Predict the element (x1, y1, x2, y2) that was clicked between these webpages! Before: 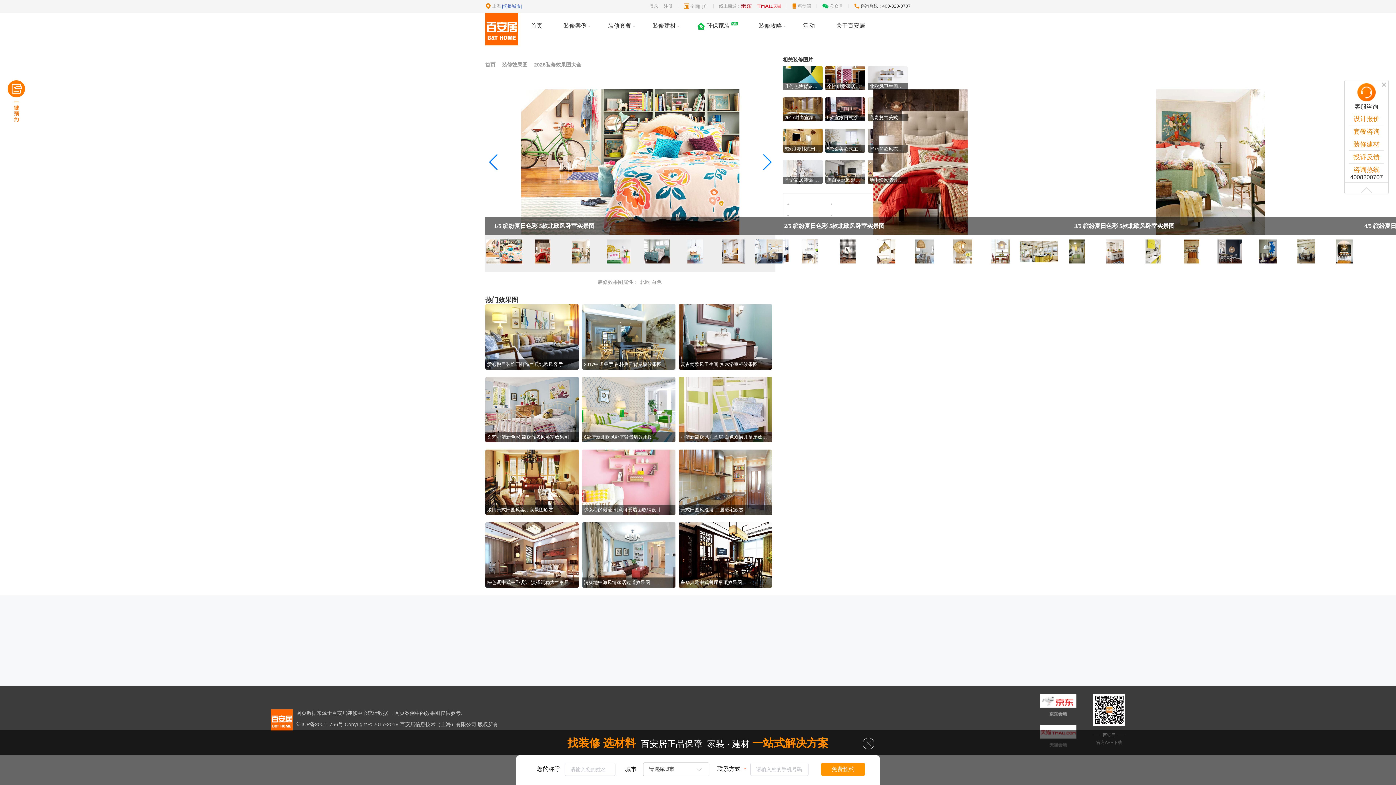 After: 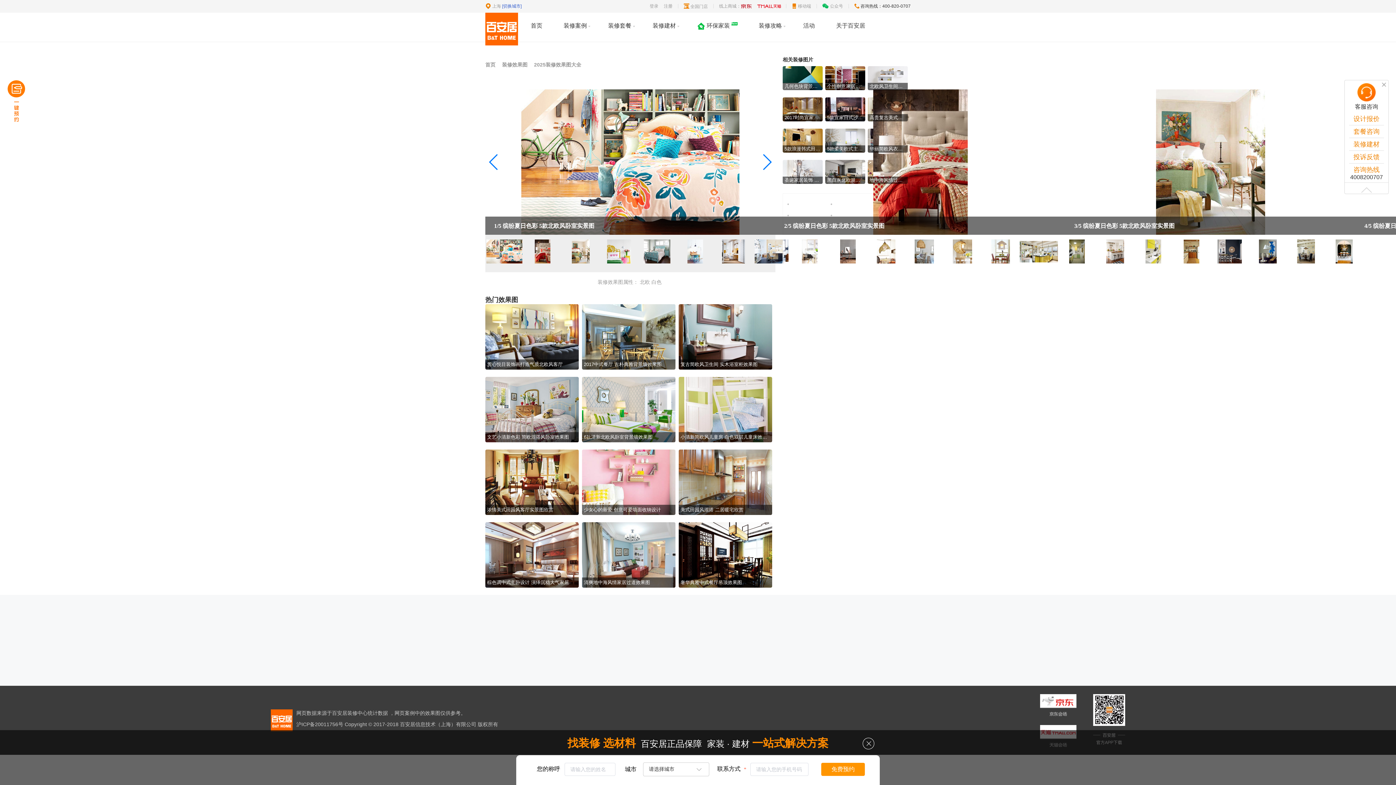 Action: bbox: (1040, 694, 1076, 716)